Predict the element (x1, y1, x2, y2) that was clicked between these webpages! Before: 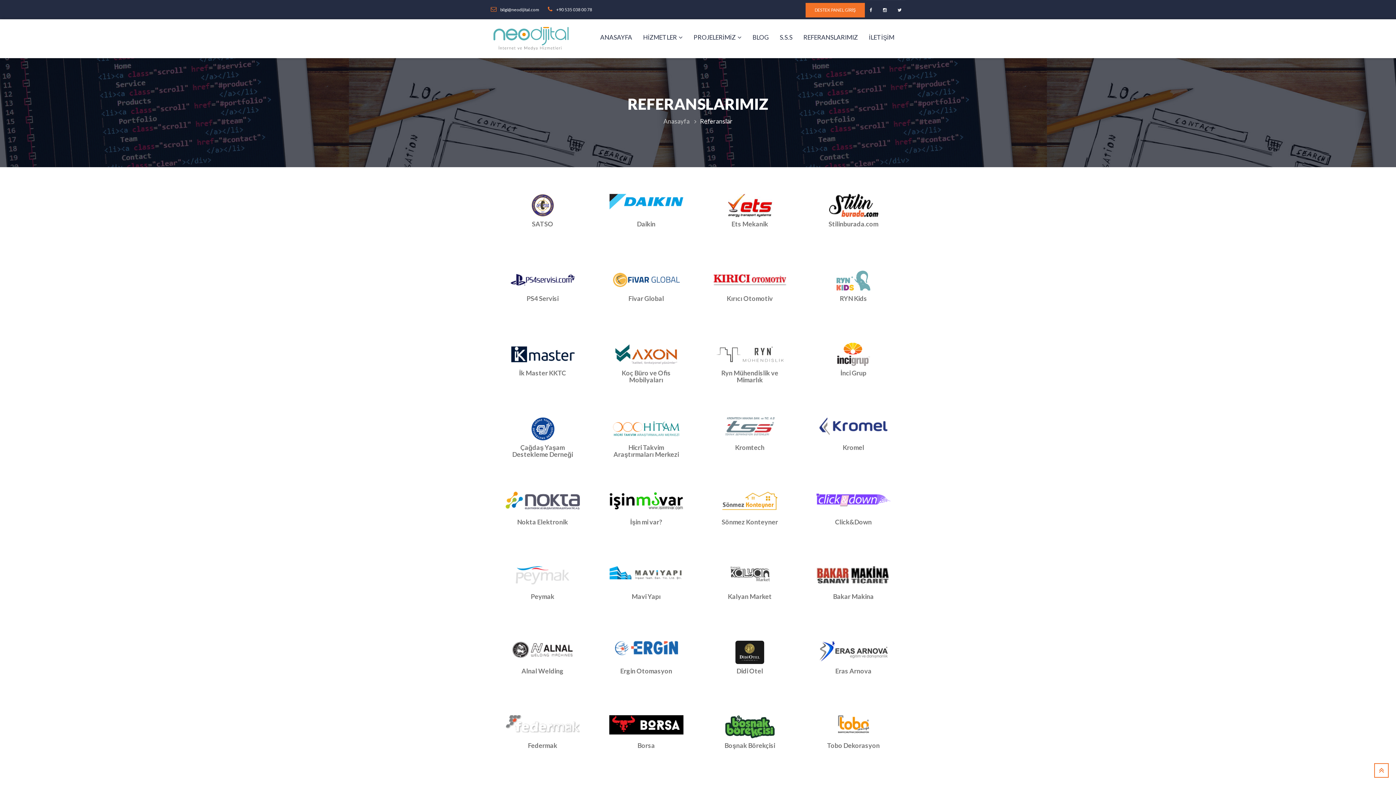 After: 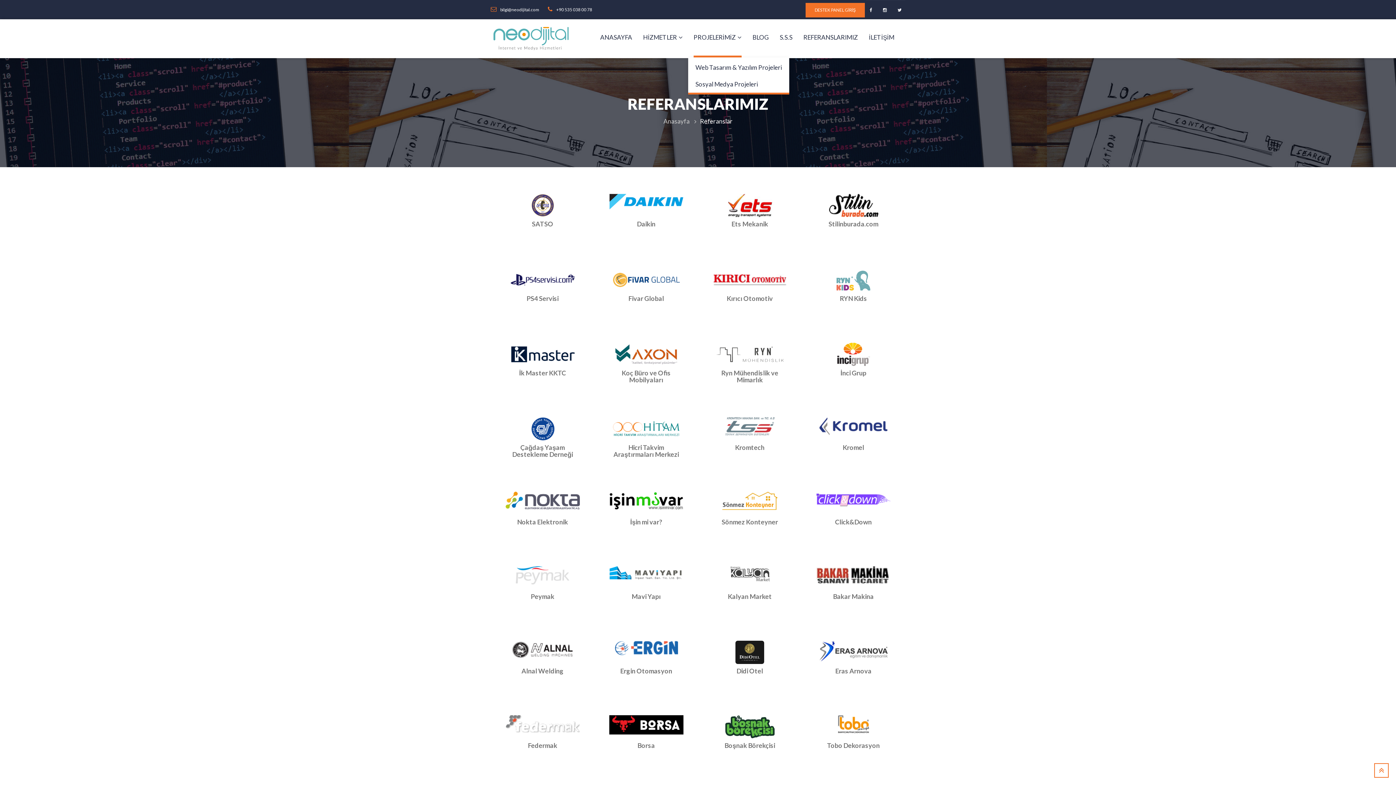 Action: bbox: (693, 19, 741, 55) label: PROJELERİMİZ